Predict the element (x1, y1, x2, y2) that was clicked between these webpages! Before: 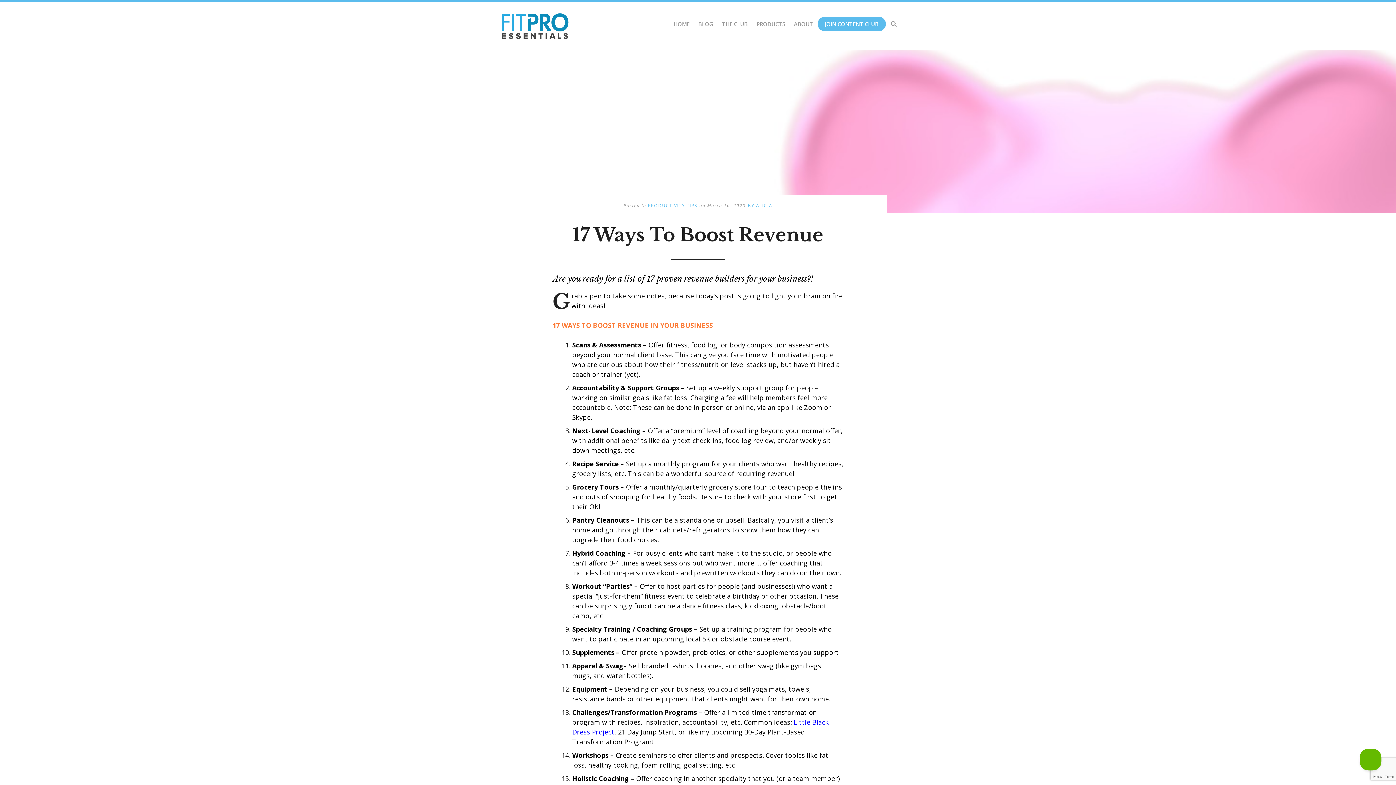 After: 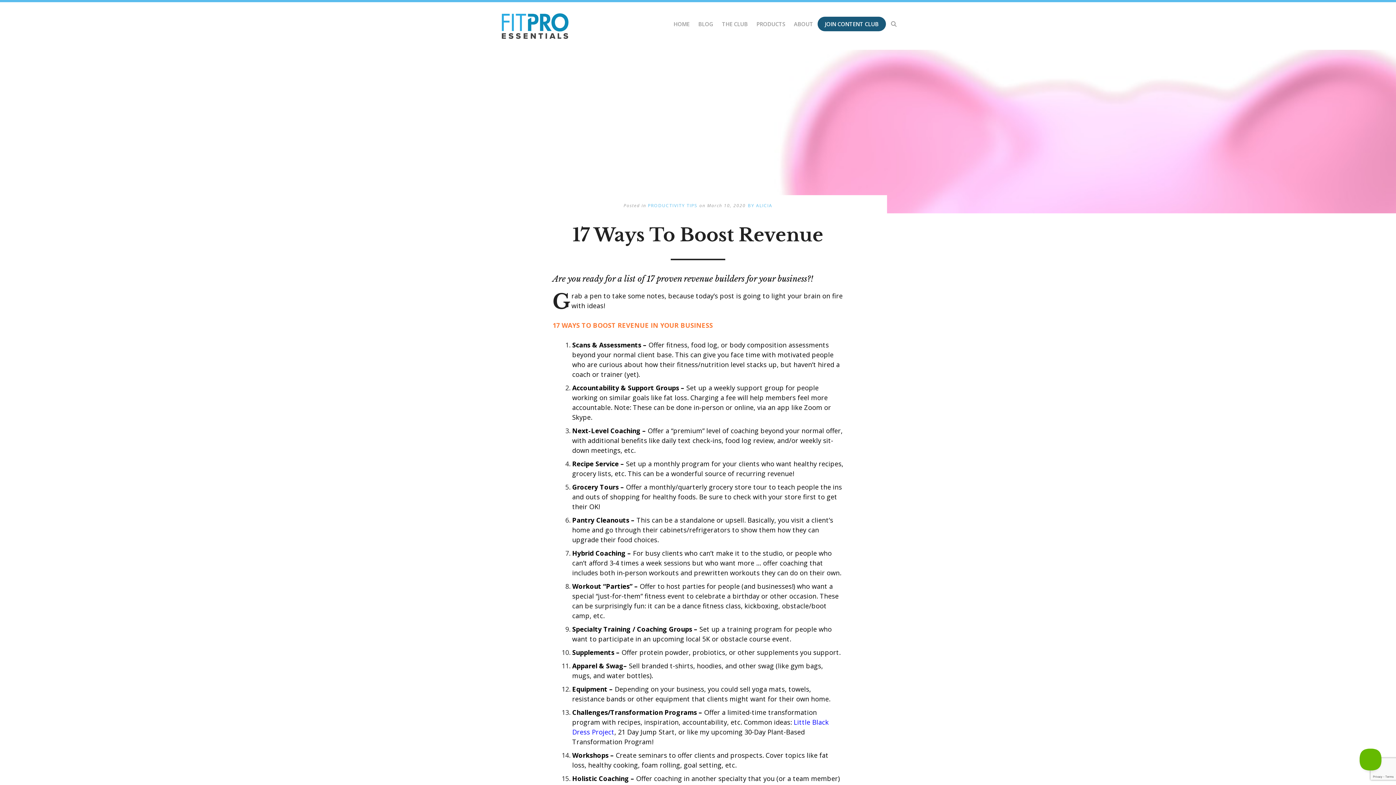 Action: bbox: (820, 16, 883, 31) label: JOIN CONTENT CLUB